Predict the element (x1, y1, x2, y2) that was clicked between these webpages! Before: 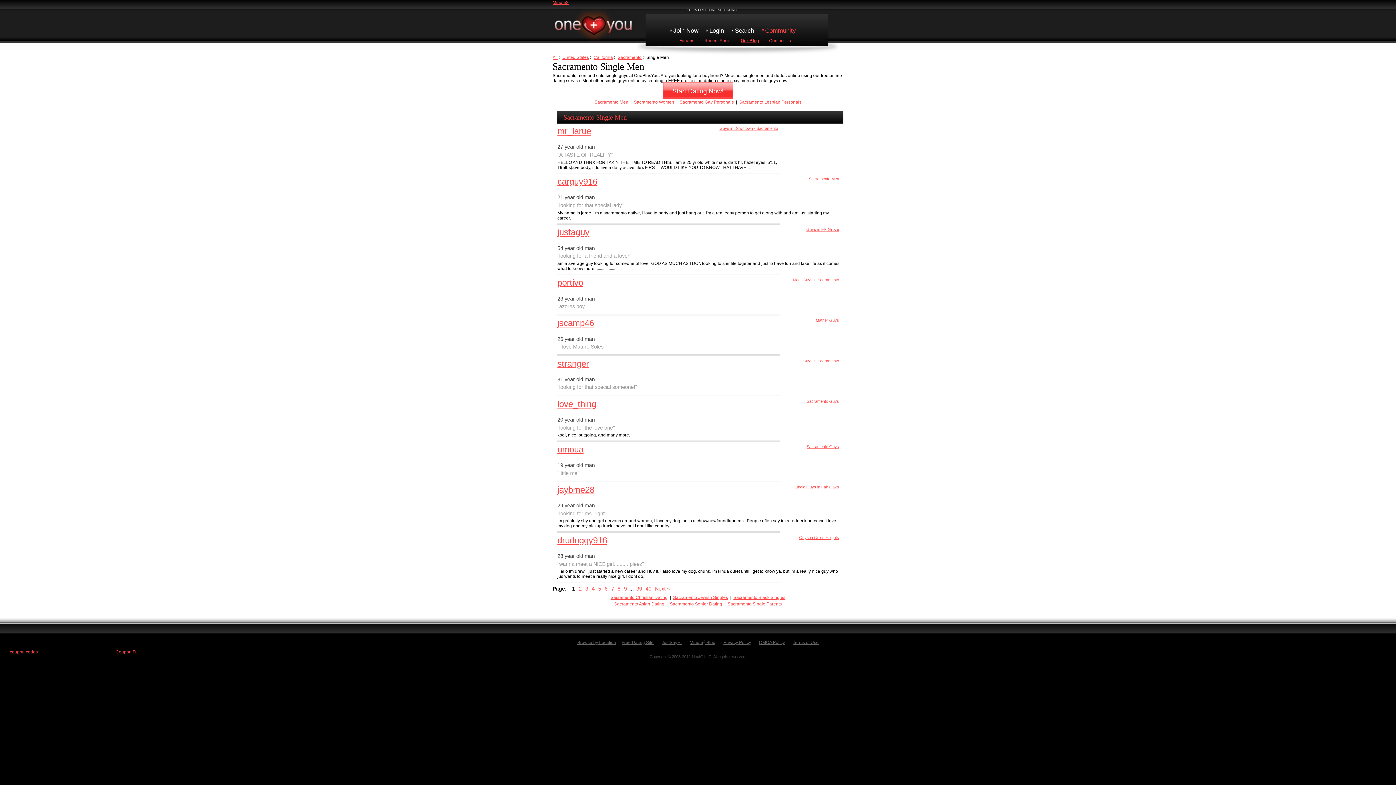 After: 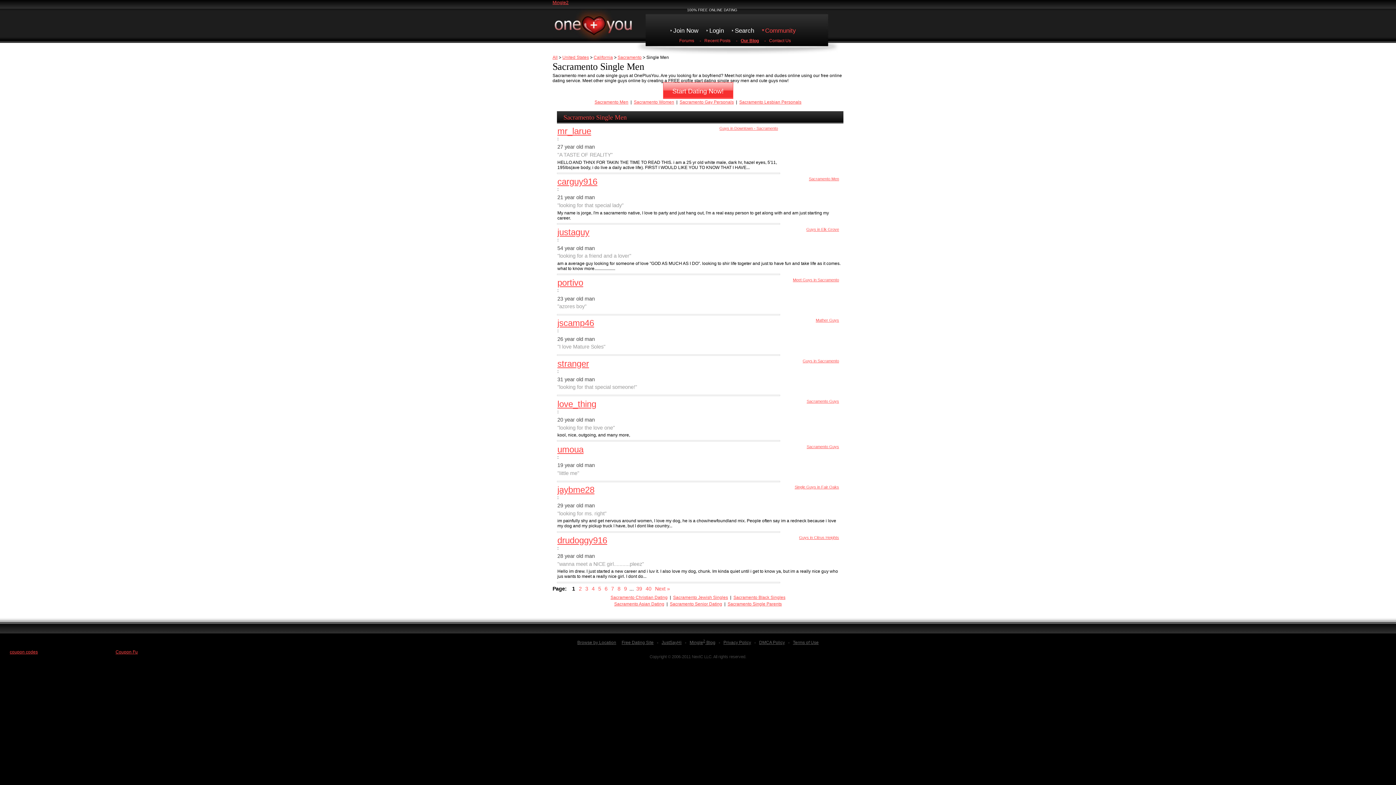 Action: bbox: (793, 277, 839, 282) label: Meet Guys in Sacramento